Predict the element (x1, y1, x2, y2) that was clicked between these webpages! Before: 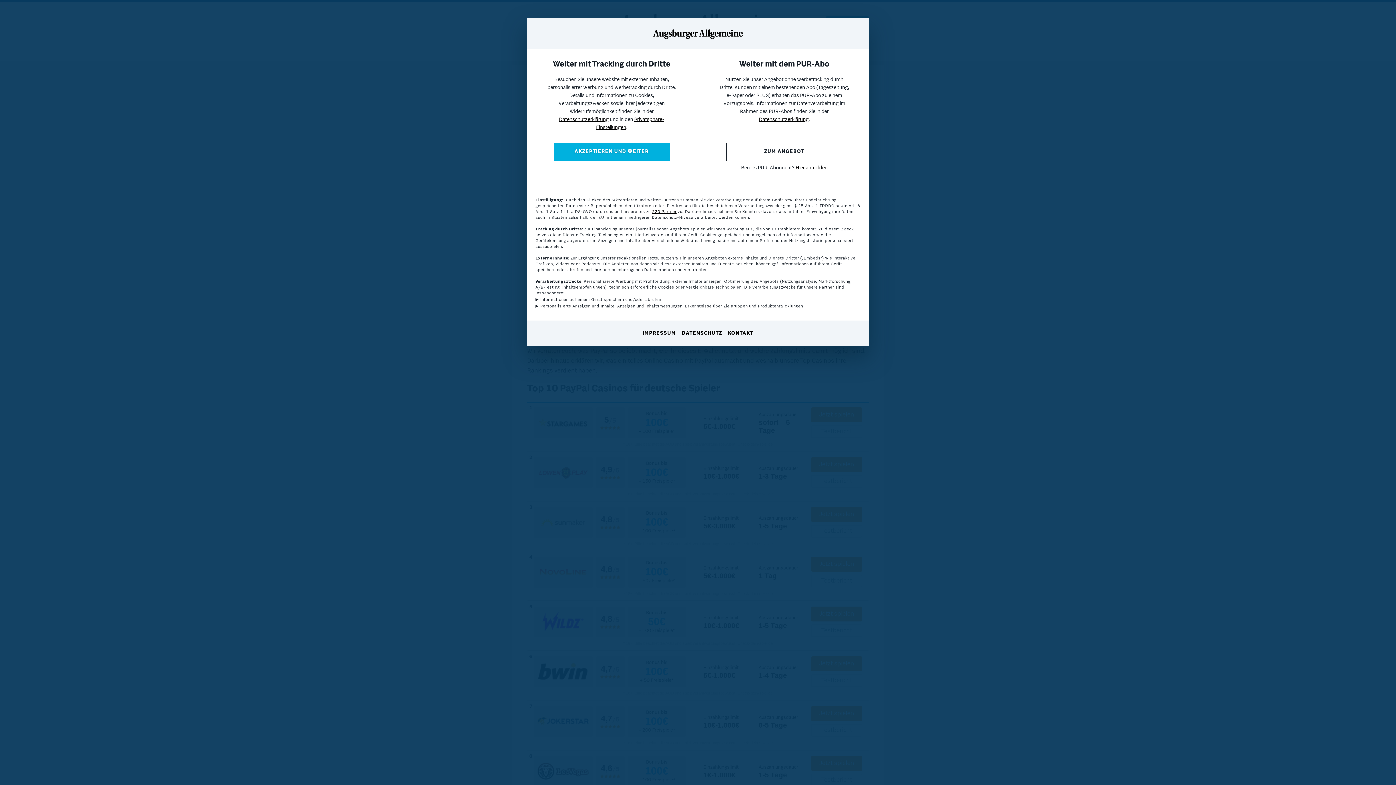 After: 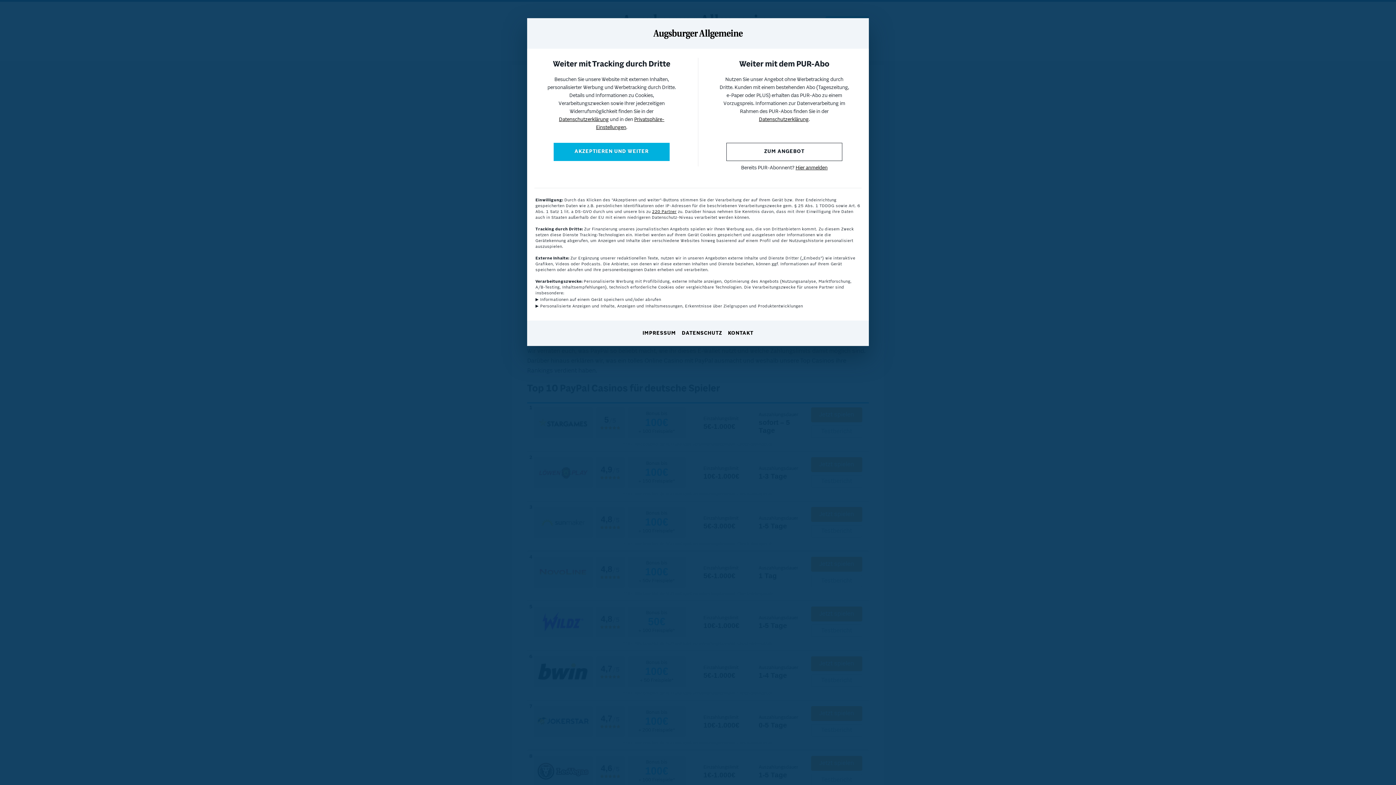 Action: label: KONTAKT bbox: (728, 330, 753, 337)